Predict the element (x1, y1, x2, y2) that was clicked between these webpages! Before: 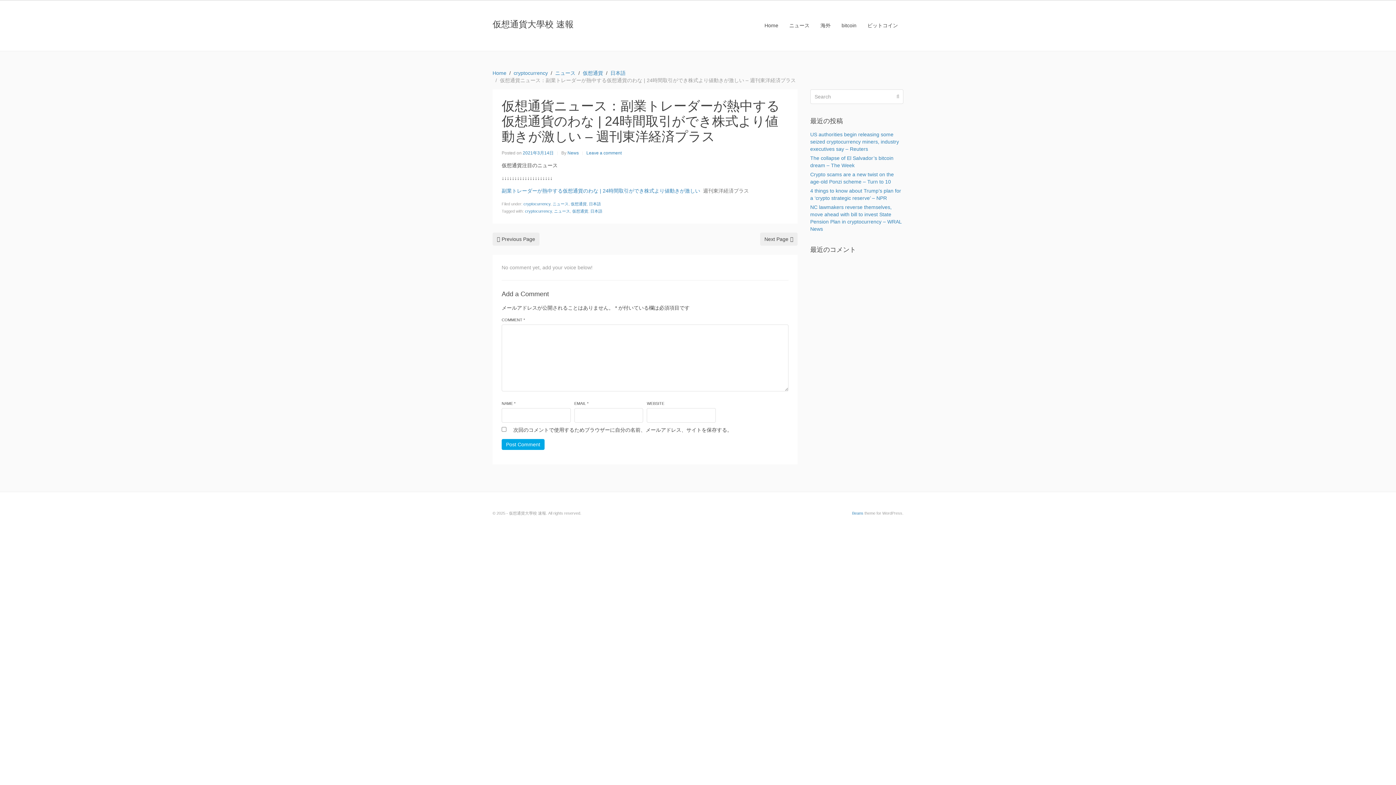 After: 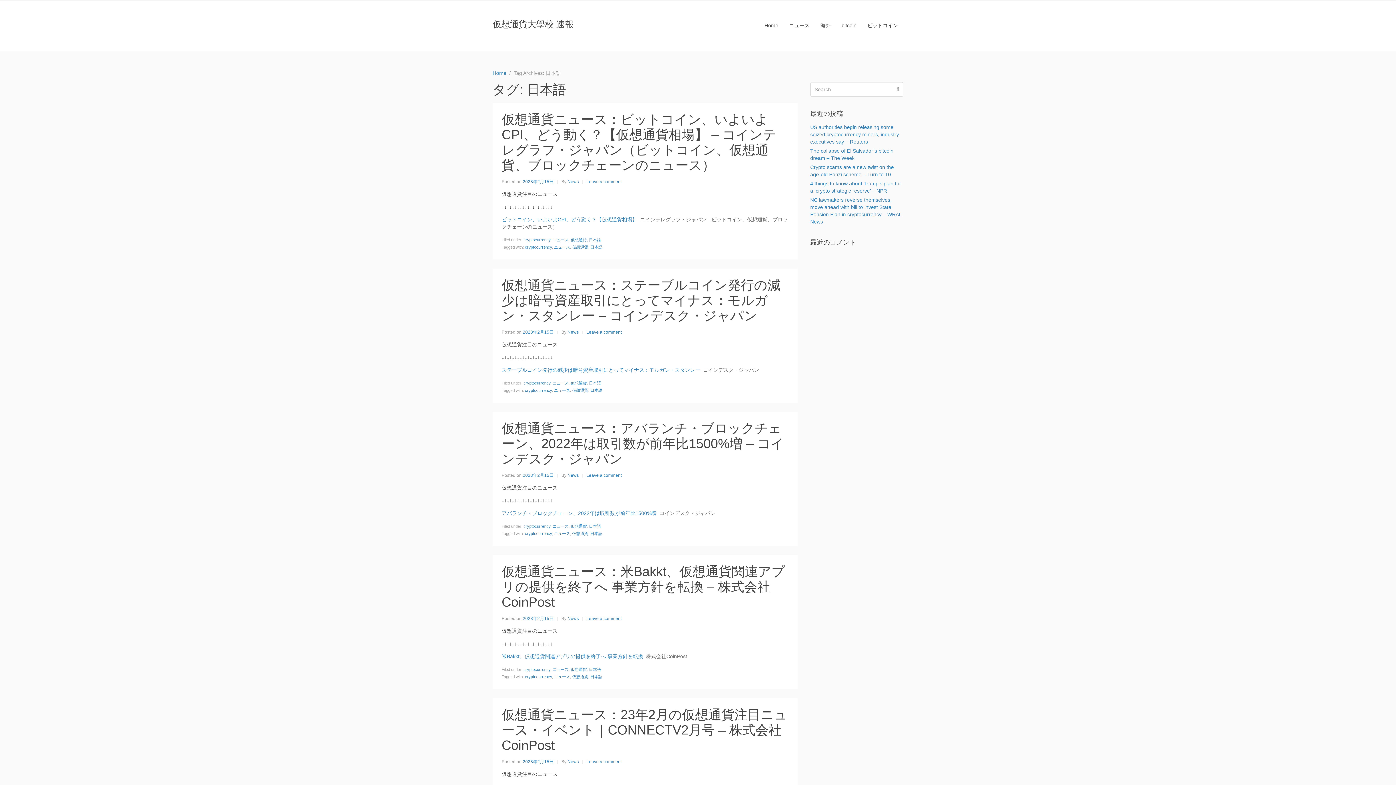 Action: label: 日本語 bbox: (590, 209, 602, 213)